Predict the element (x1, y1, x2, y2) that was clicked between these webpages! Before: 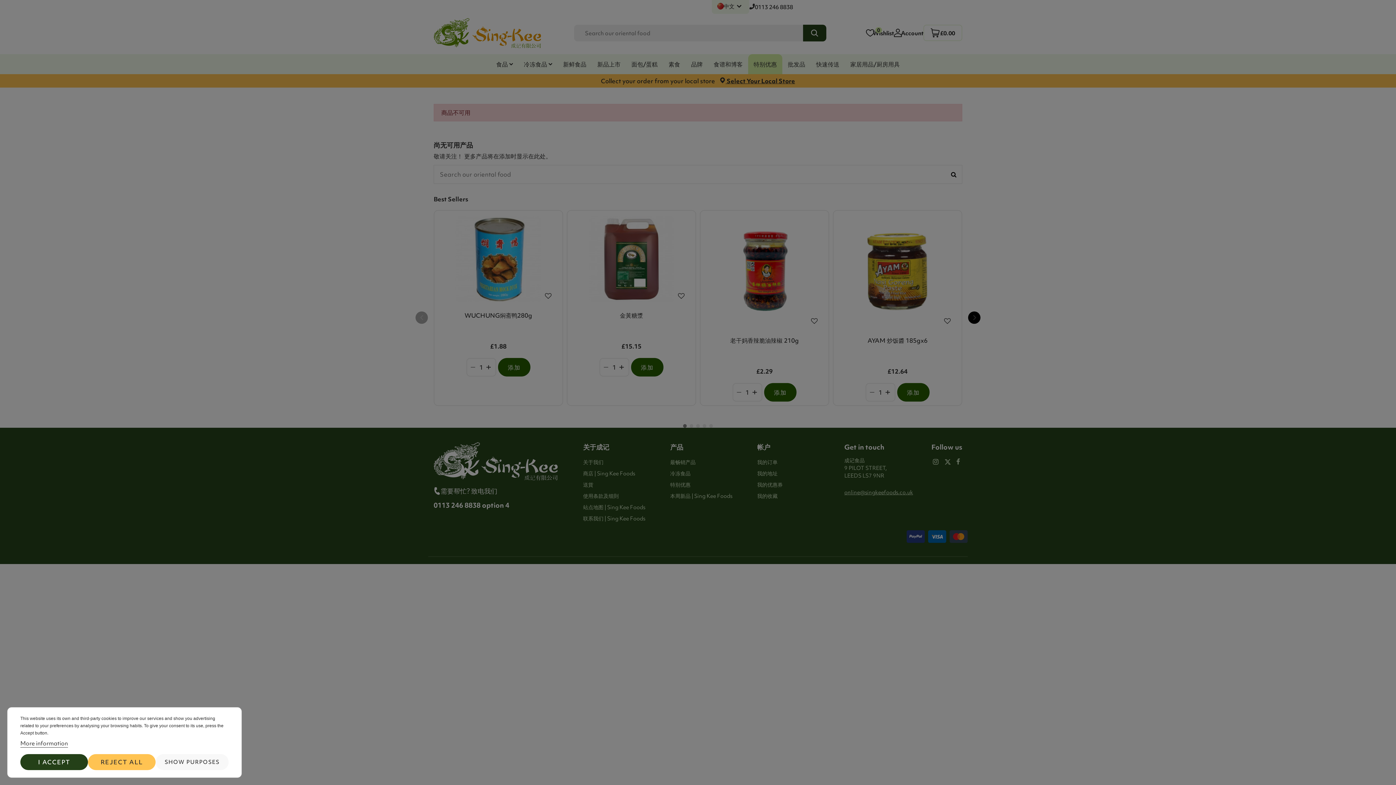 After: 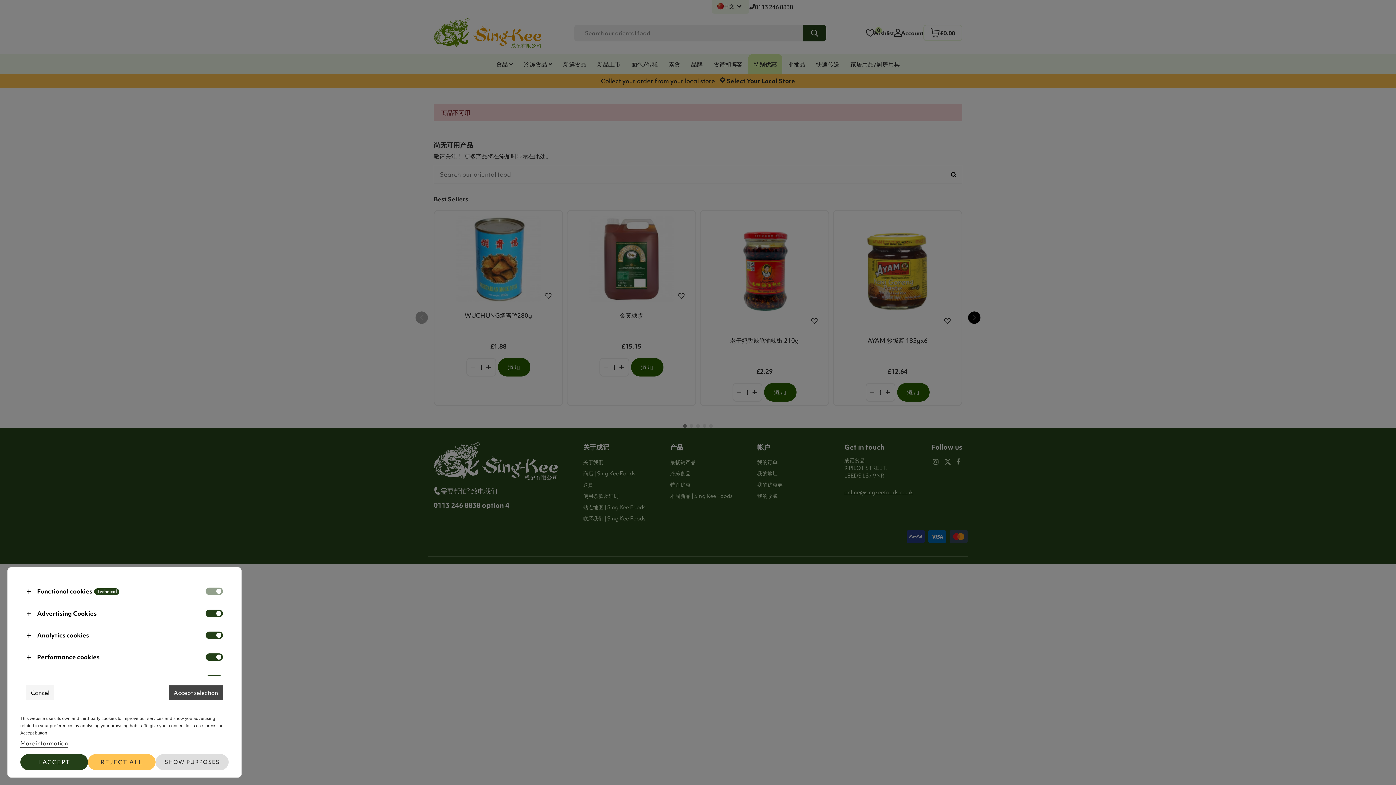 Action: label: SHOW PURPOSES bbox: (155, 754, 228, 770)